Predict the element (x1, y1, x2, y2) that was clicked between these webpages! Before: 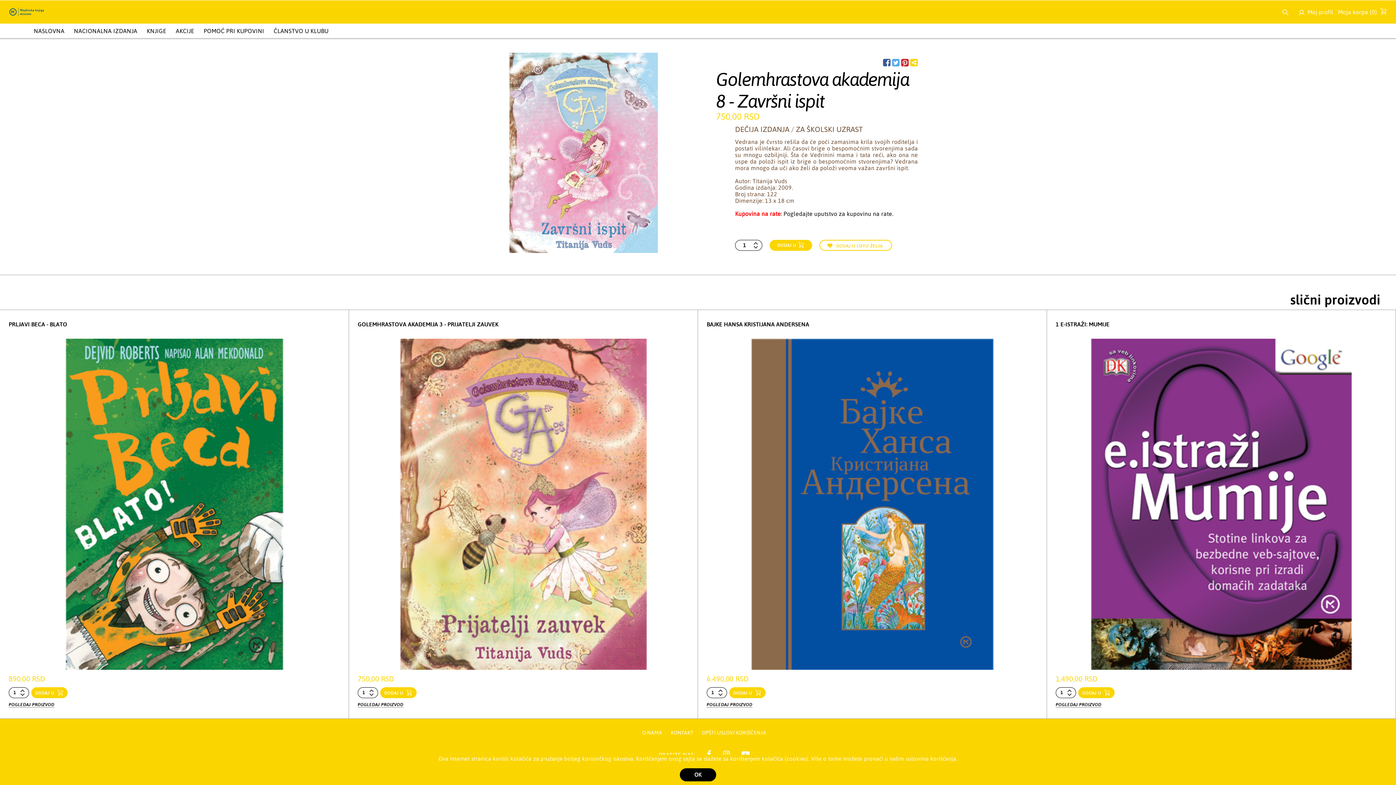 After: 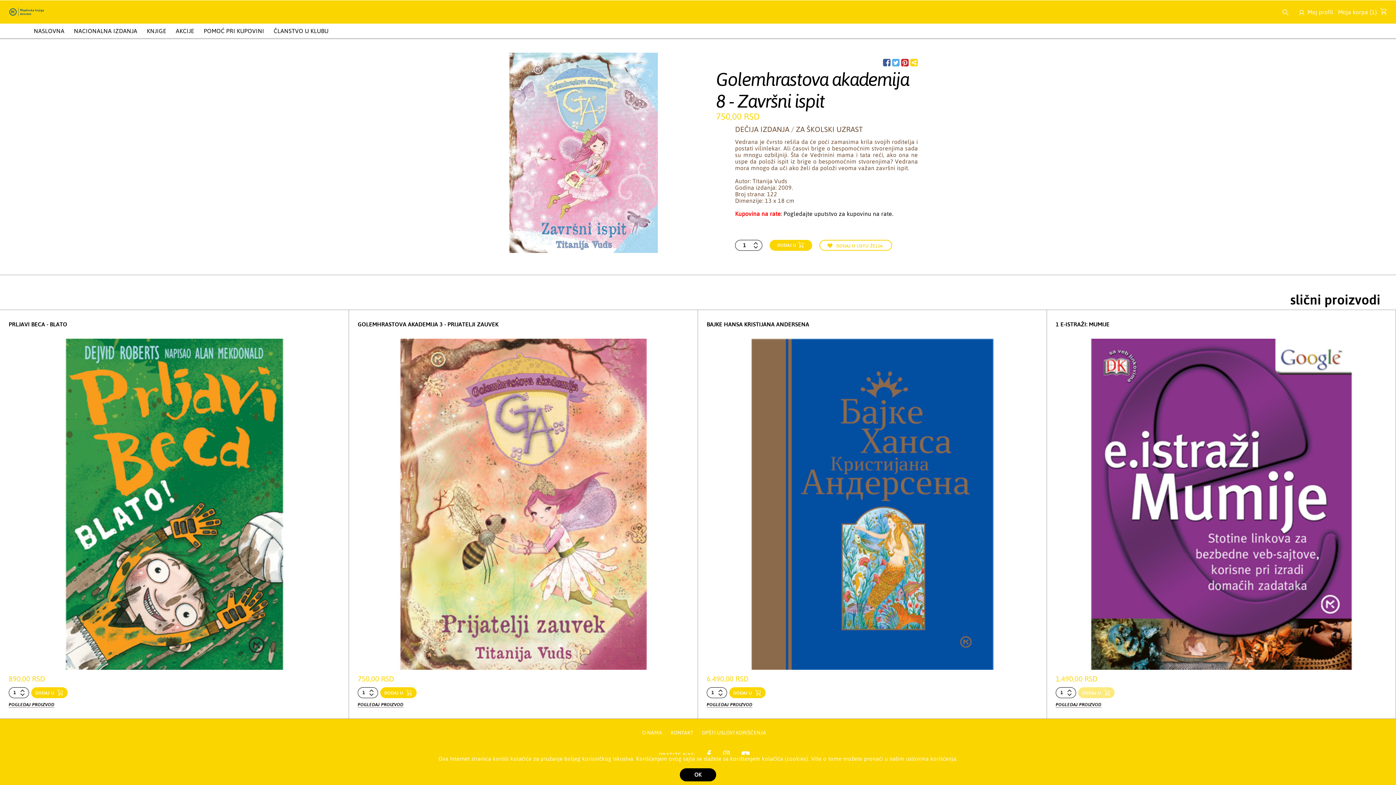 Action: label: DODAJ U  bbox: (1078, 687, 1114, 698)